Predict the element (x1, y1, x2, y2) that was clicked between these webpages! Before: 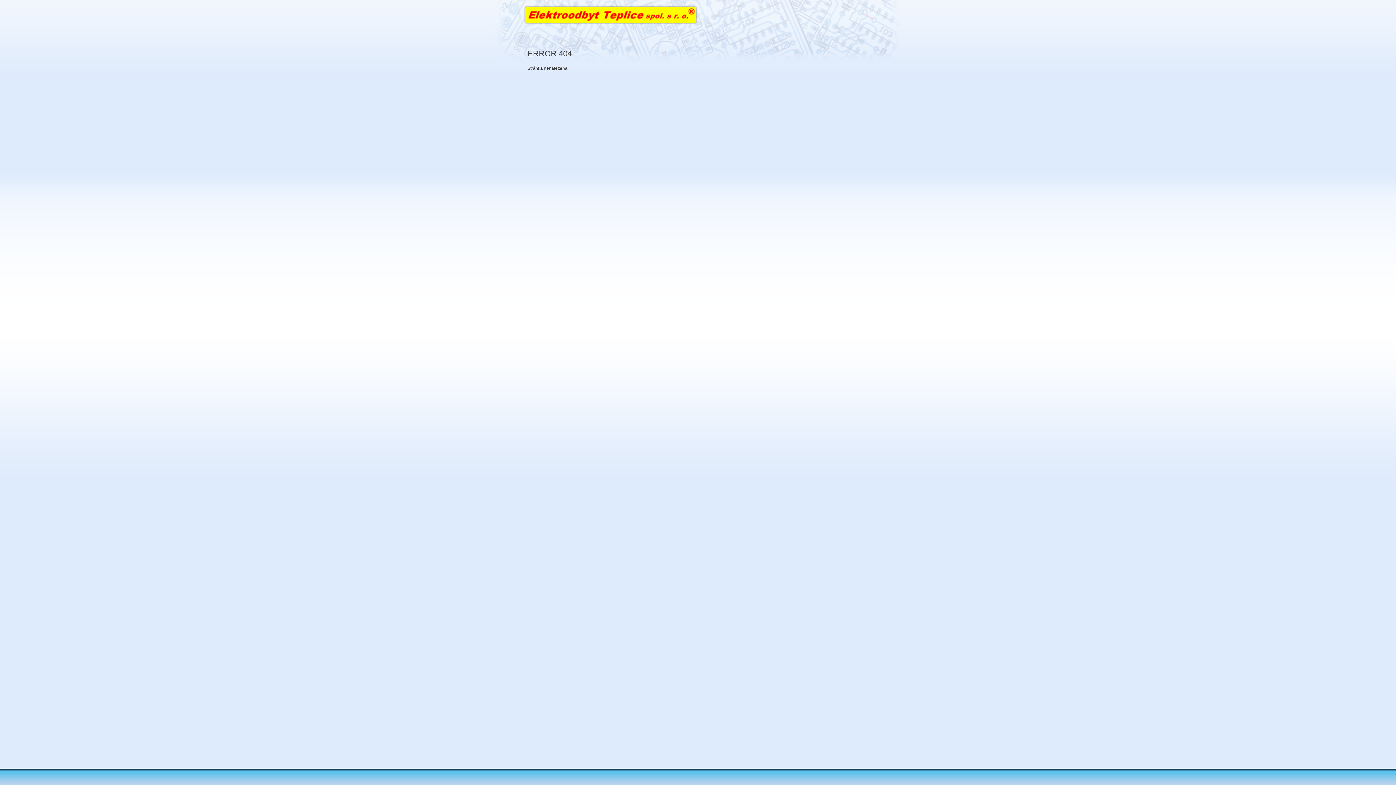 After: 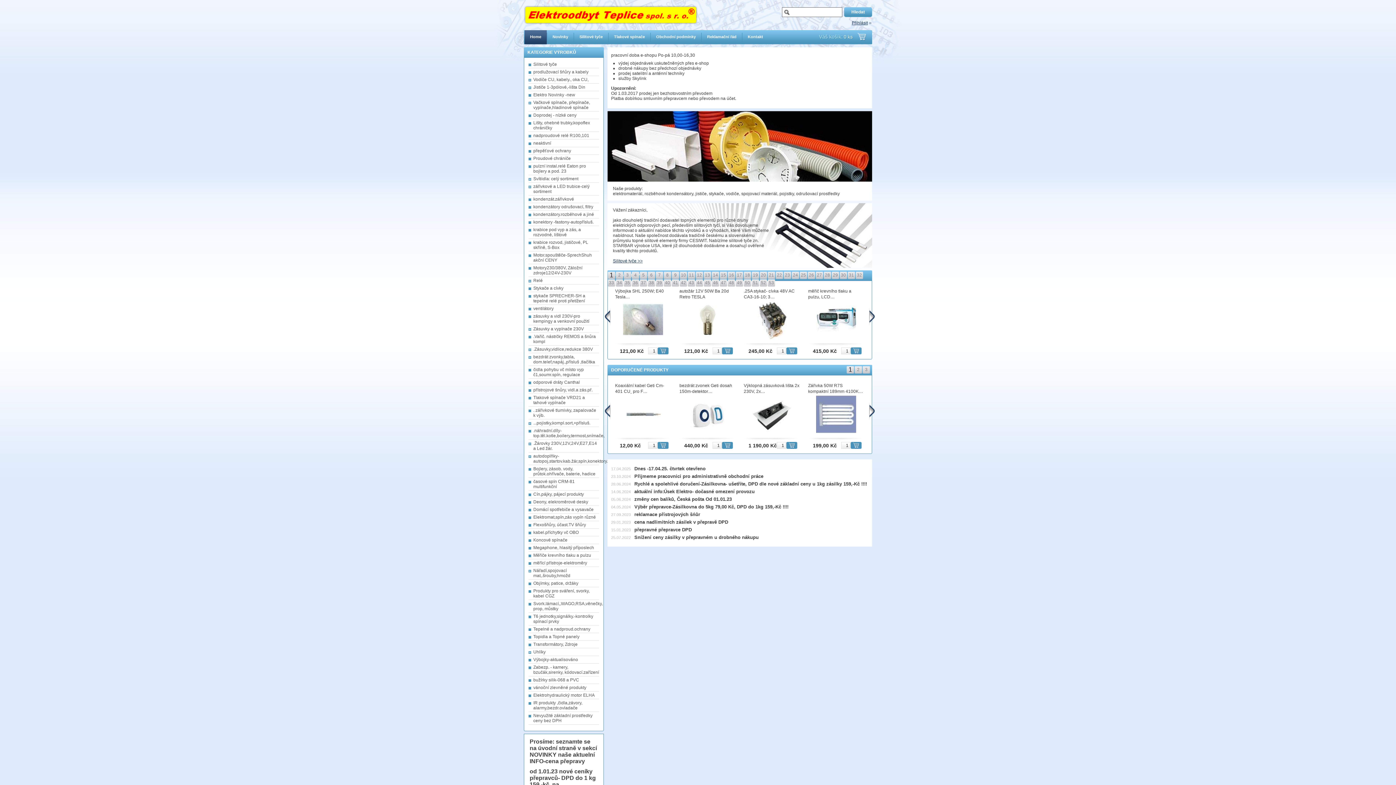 Action: bbox: (524, 5, 697, 24)